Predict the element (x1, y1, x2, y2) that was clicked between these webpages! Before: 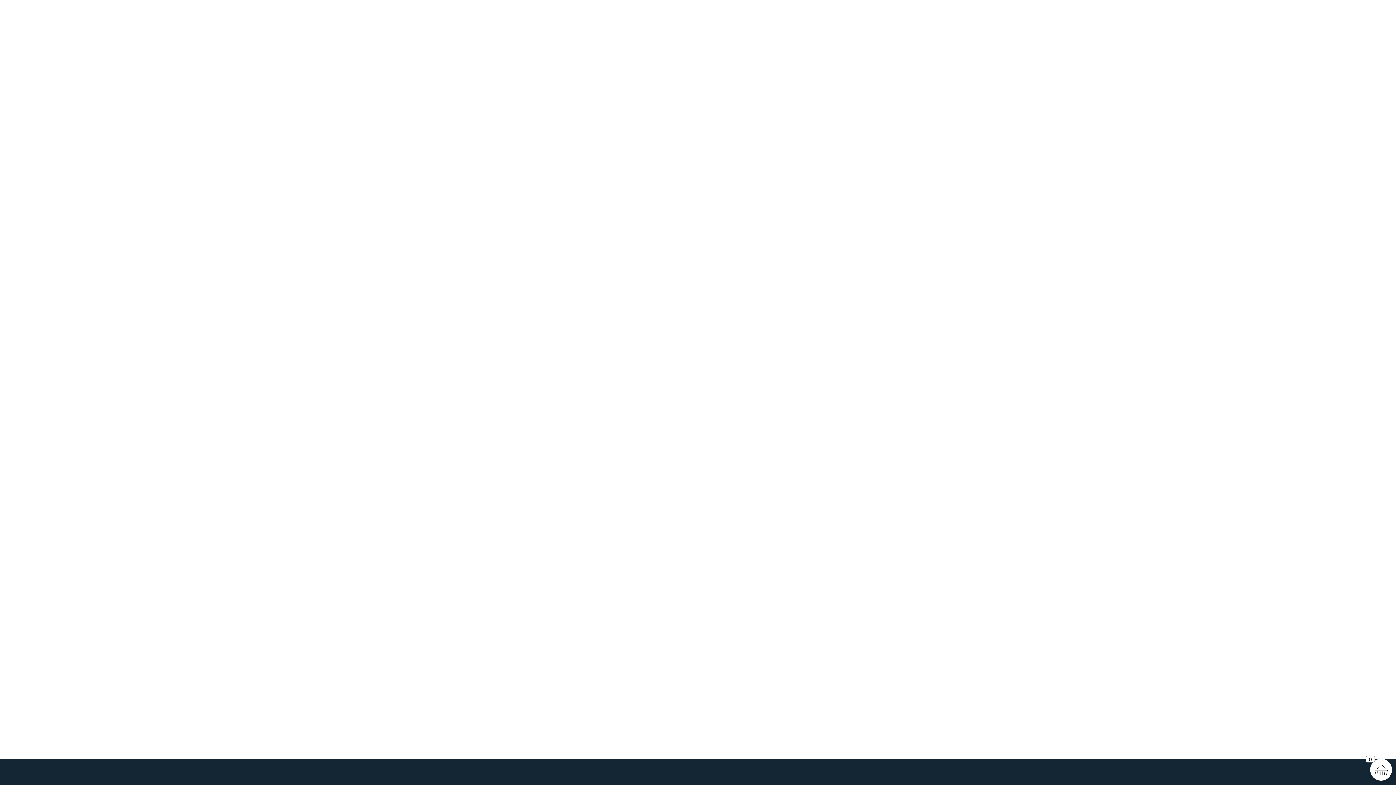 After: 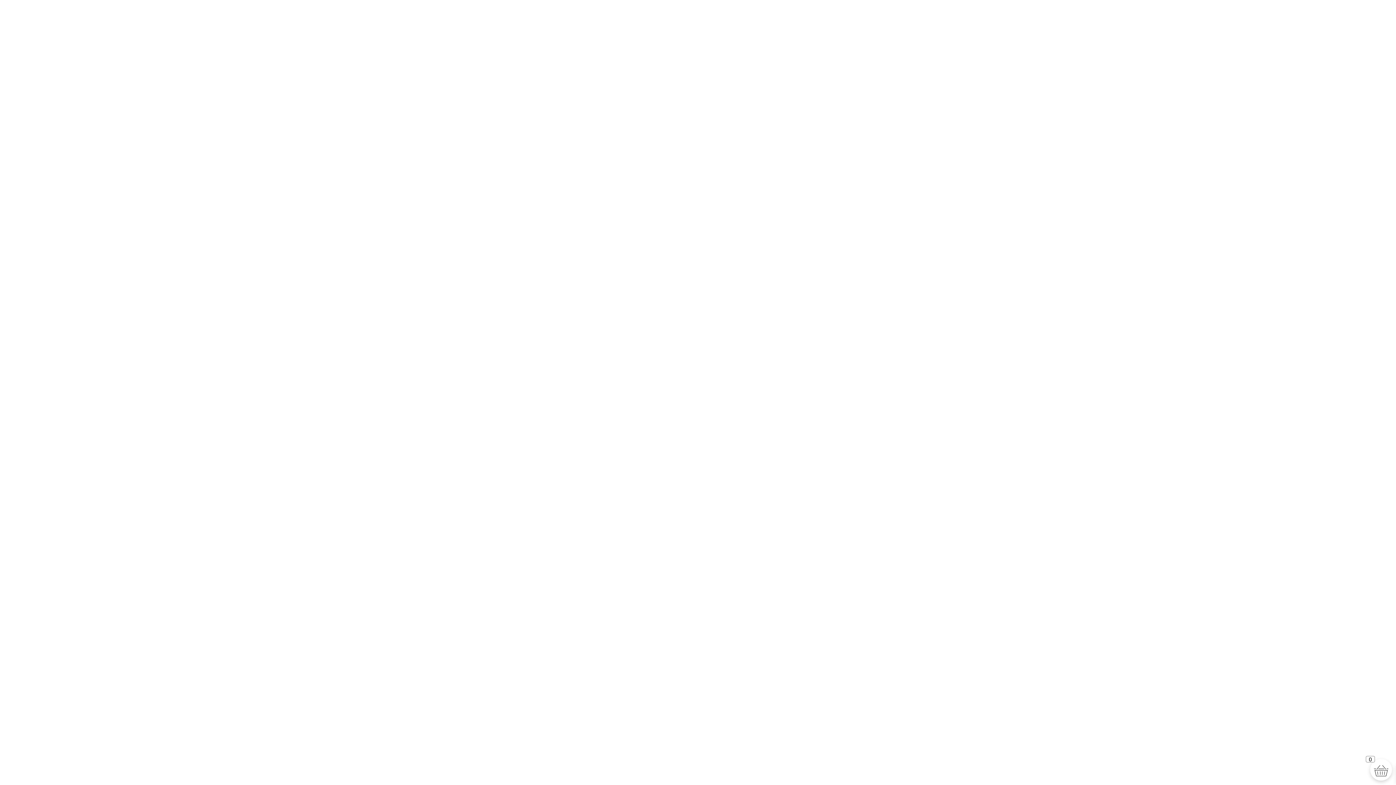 Action: label: MARKI bbox: (782, 11, 801, 21)